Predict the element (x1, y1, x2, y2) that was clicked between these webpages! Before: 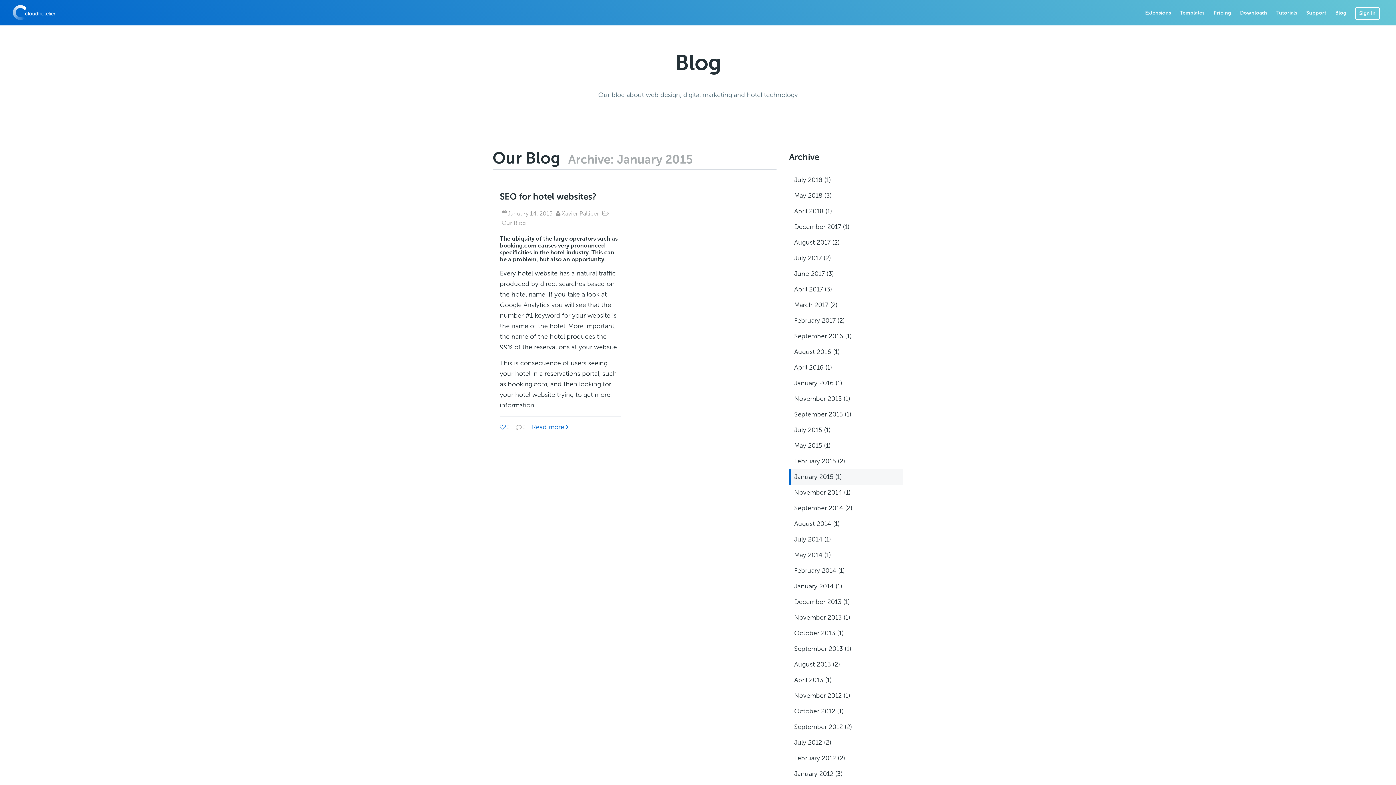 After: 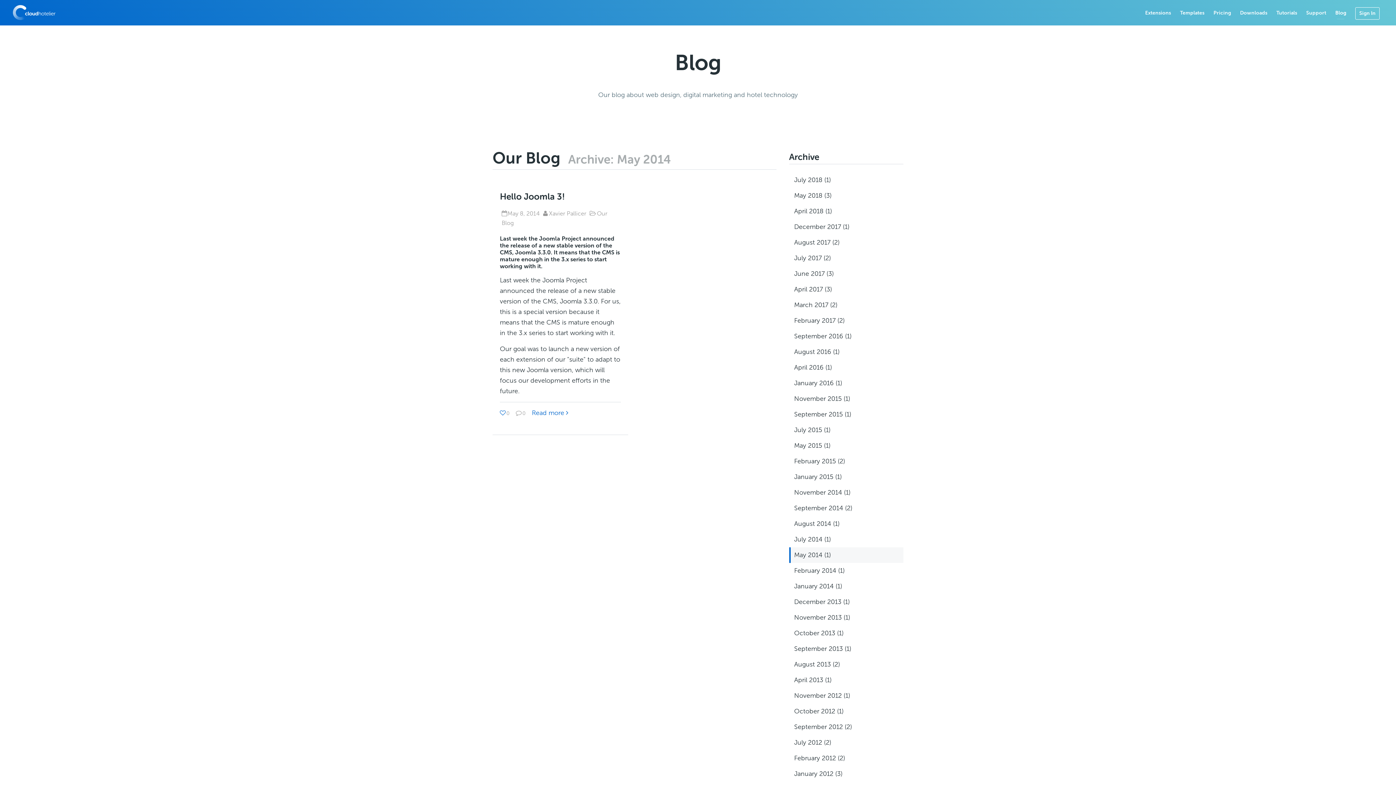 Action: label: May 2014 (1) bbox: (789, 547, 903, 563)